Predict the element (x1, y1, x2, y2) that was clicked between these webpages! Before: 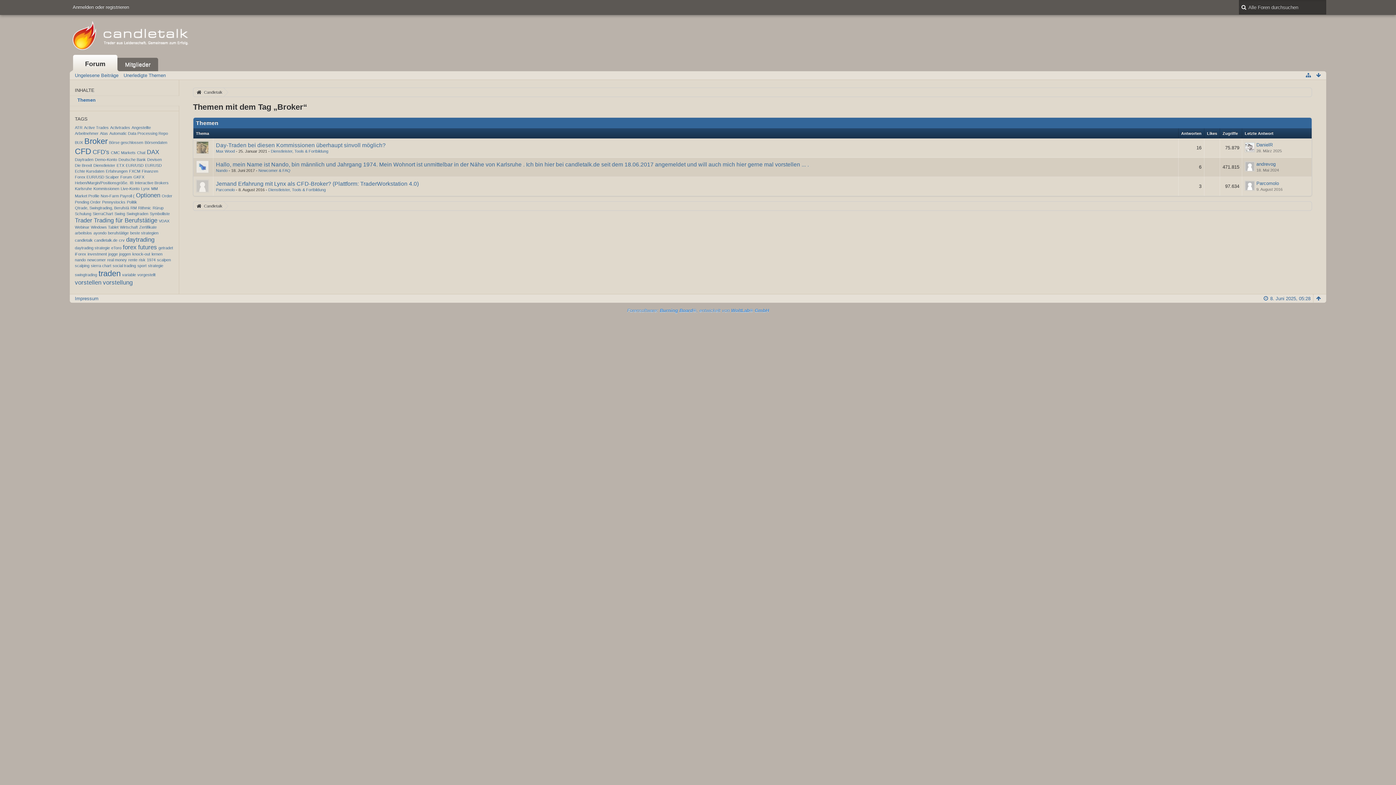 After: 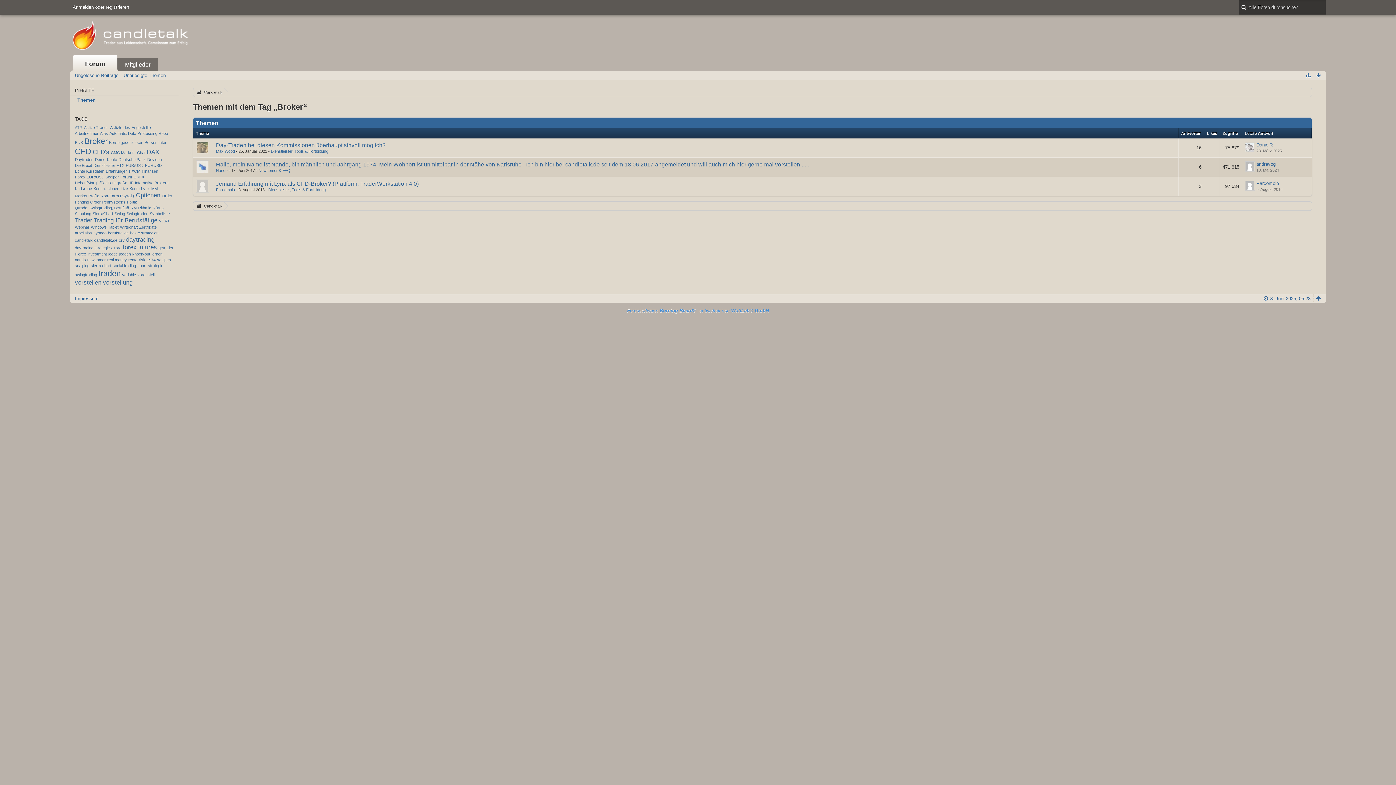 Action: bbox: (69, 96, 179, 105) label: Themen